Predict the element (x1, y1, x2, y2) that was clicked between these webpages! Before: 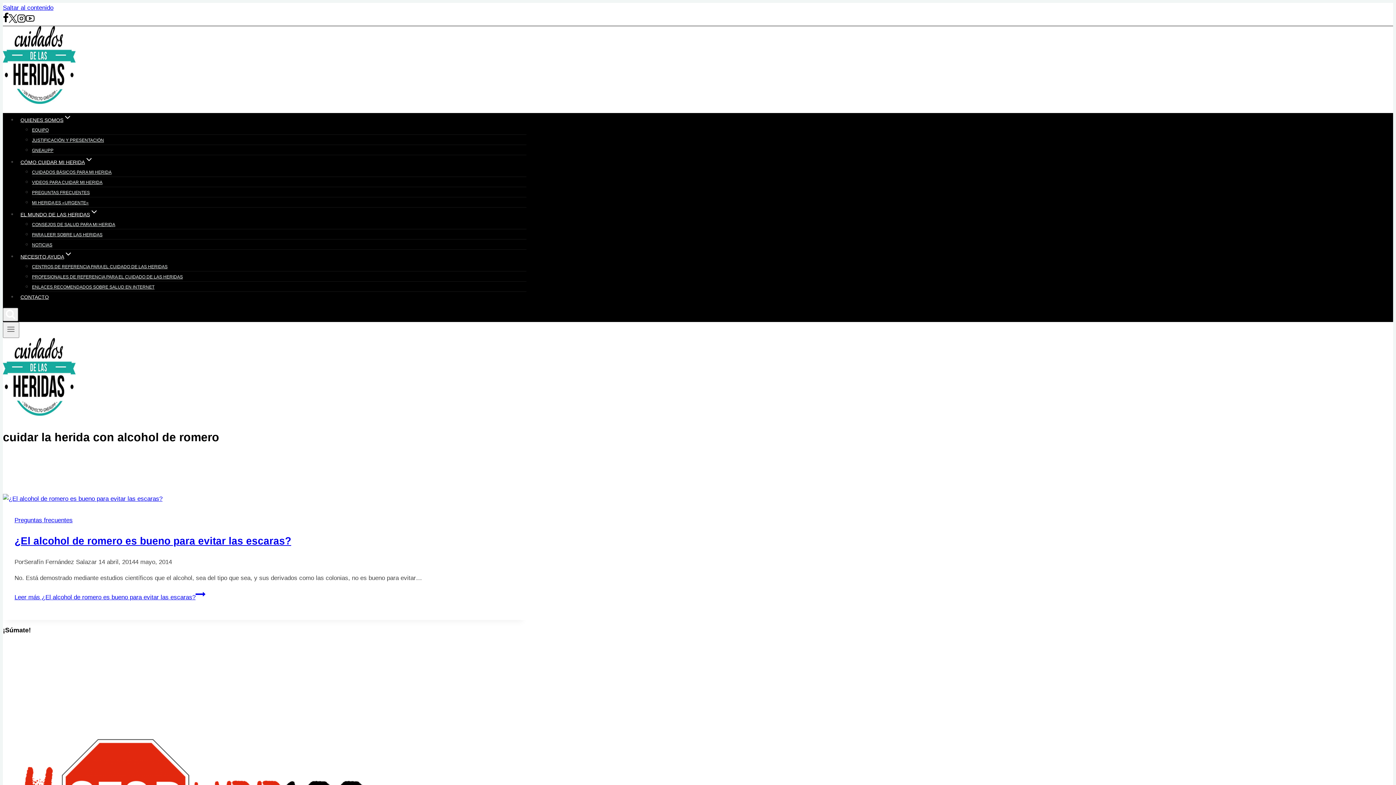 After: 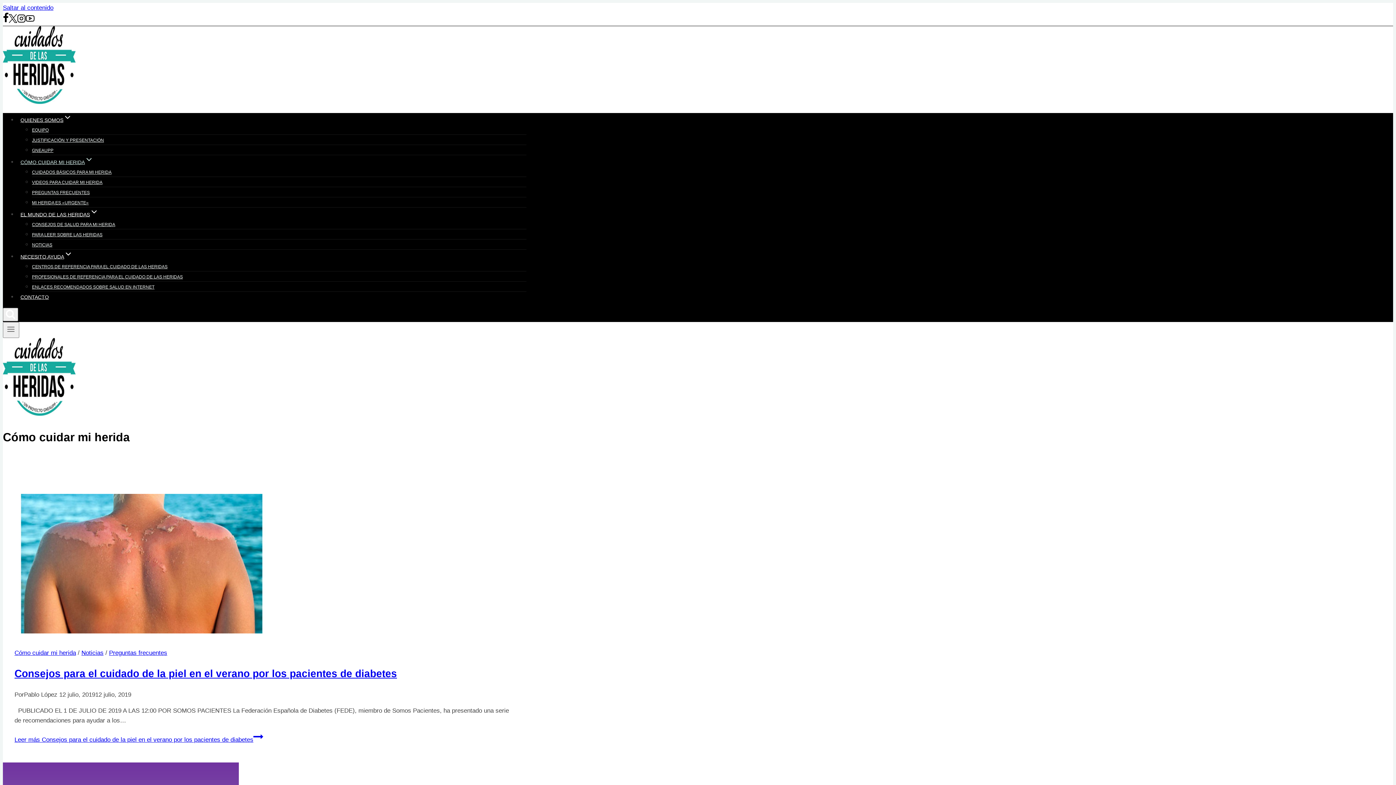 Action: label: CÓMO CUIDAR MI HERIDA bbox: (17, 156, 96, 168)